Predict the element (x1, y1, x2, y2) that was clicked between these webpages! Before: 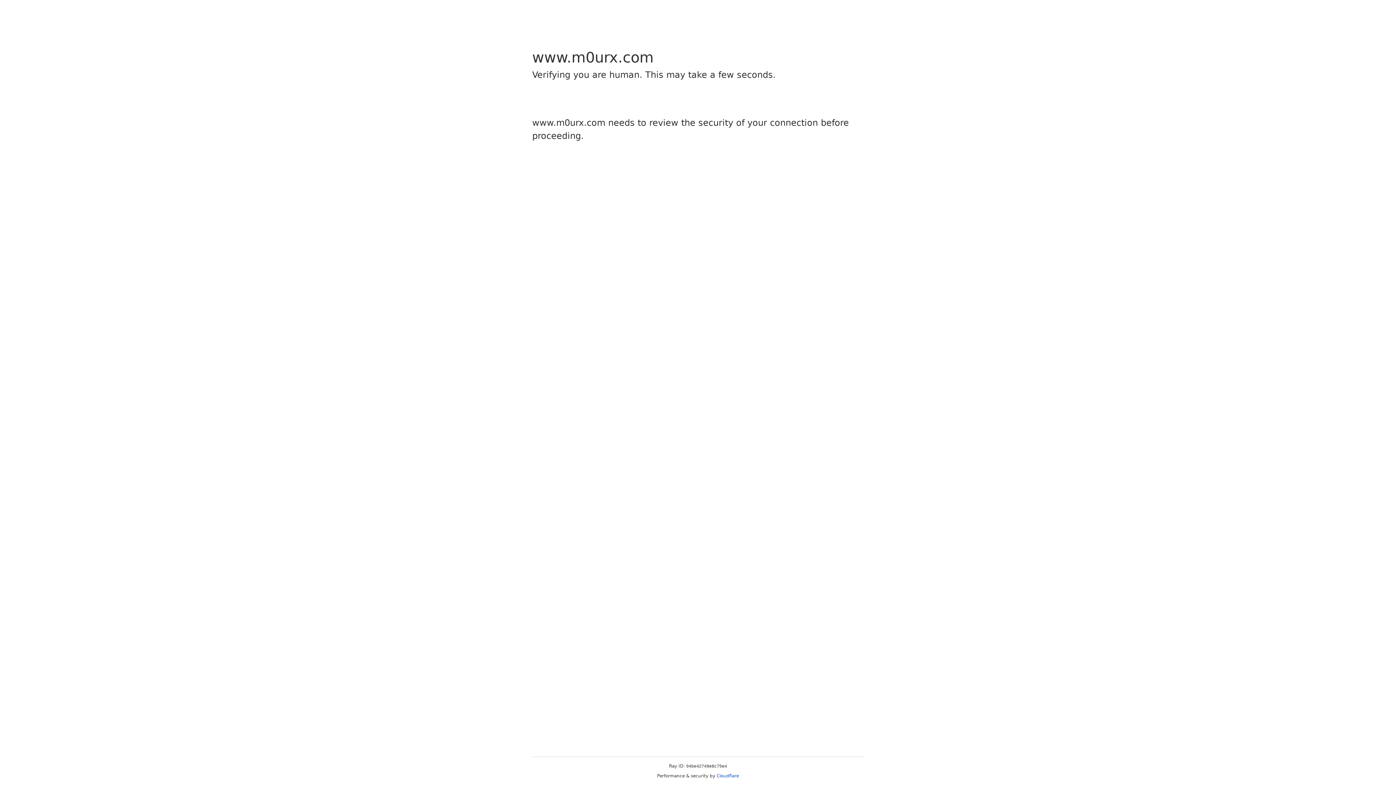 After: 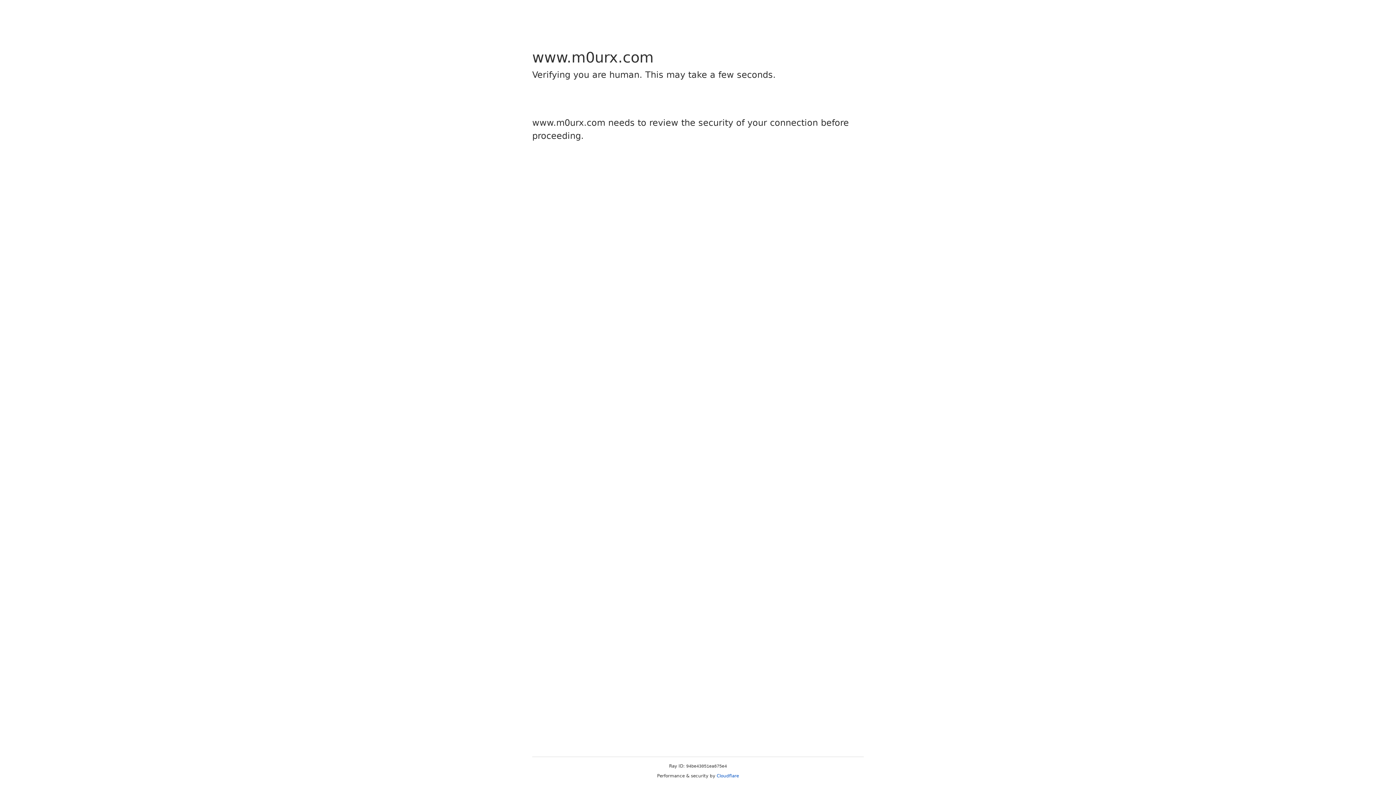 Action: label: Cloudflare bbox: (716, 773, 739, 778)